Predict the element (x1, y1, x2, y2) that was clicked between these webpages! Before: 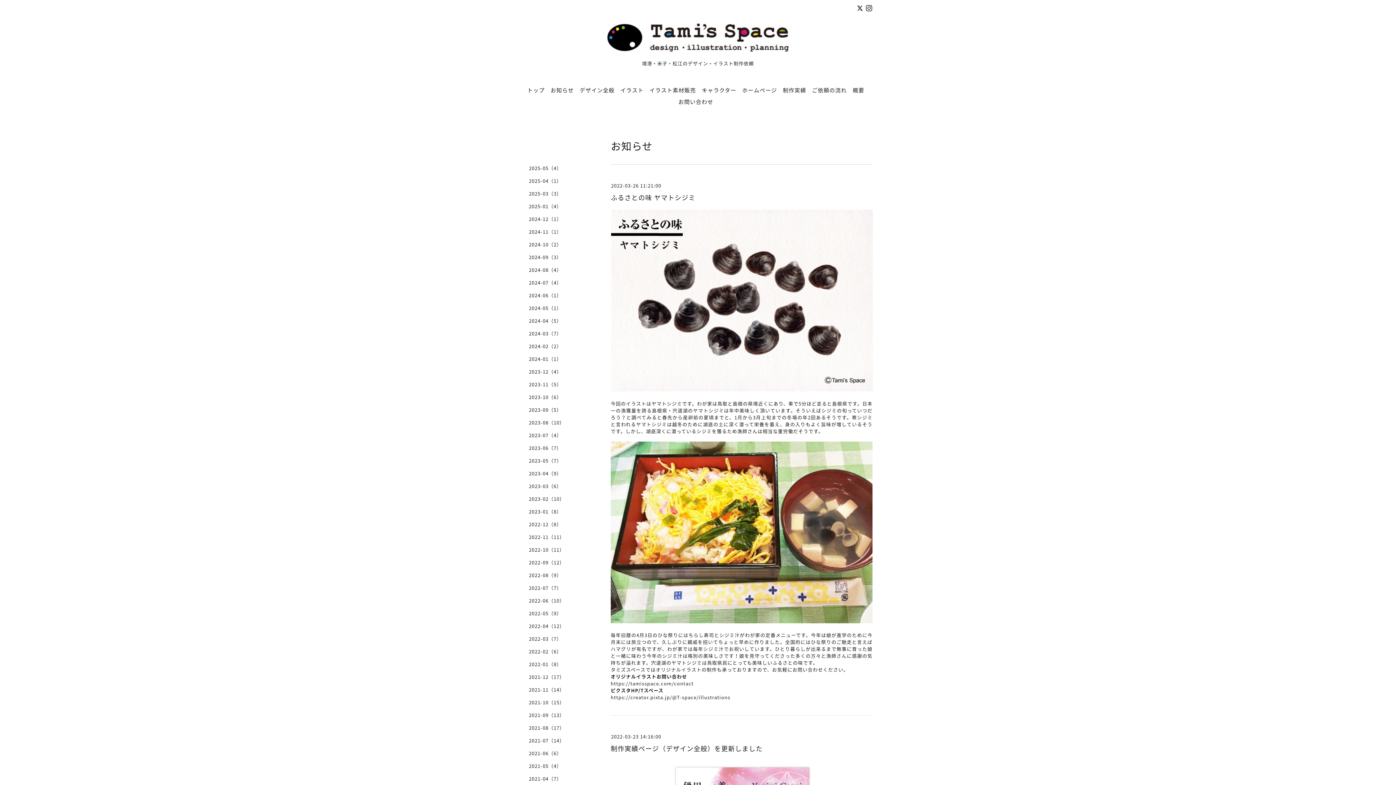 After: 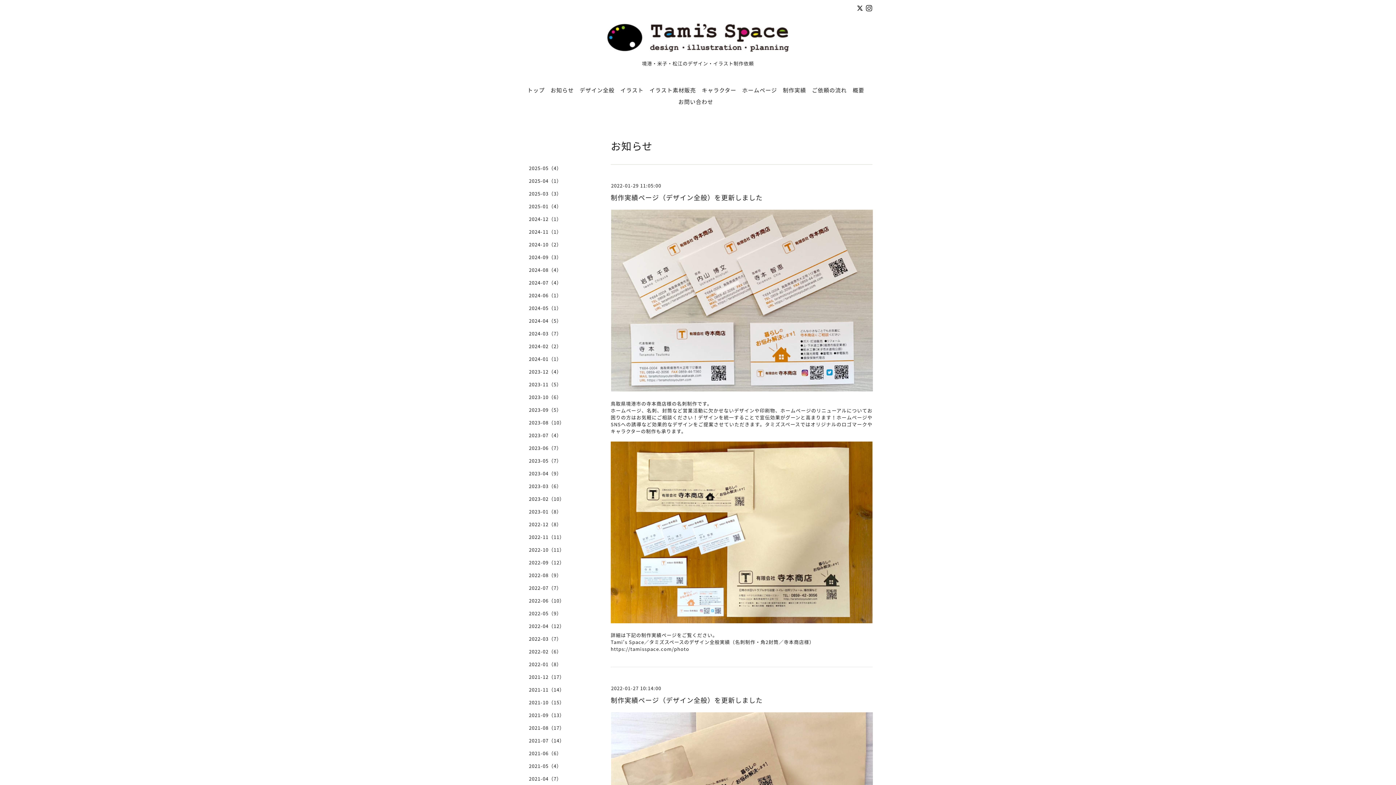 Action: label: 2022-01（8） bbox: (523, 661, 596, 673)